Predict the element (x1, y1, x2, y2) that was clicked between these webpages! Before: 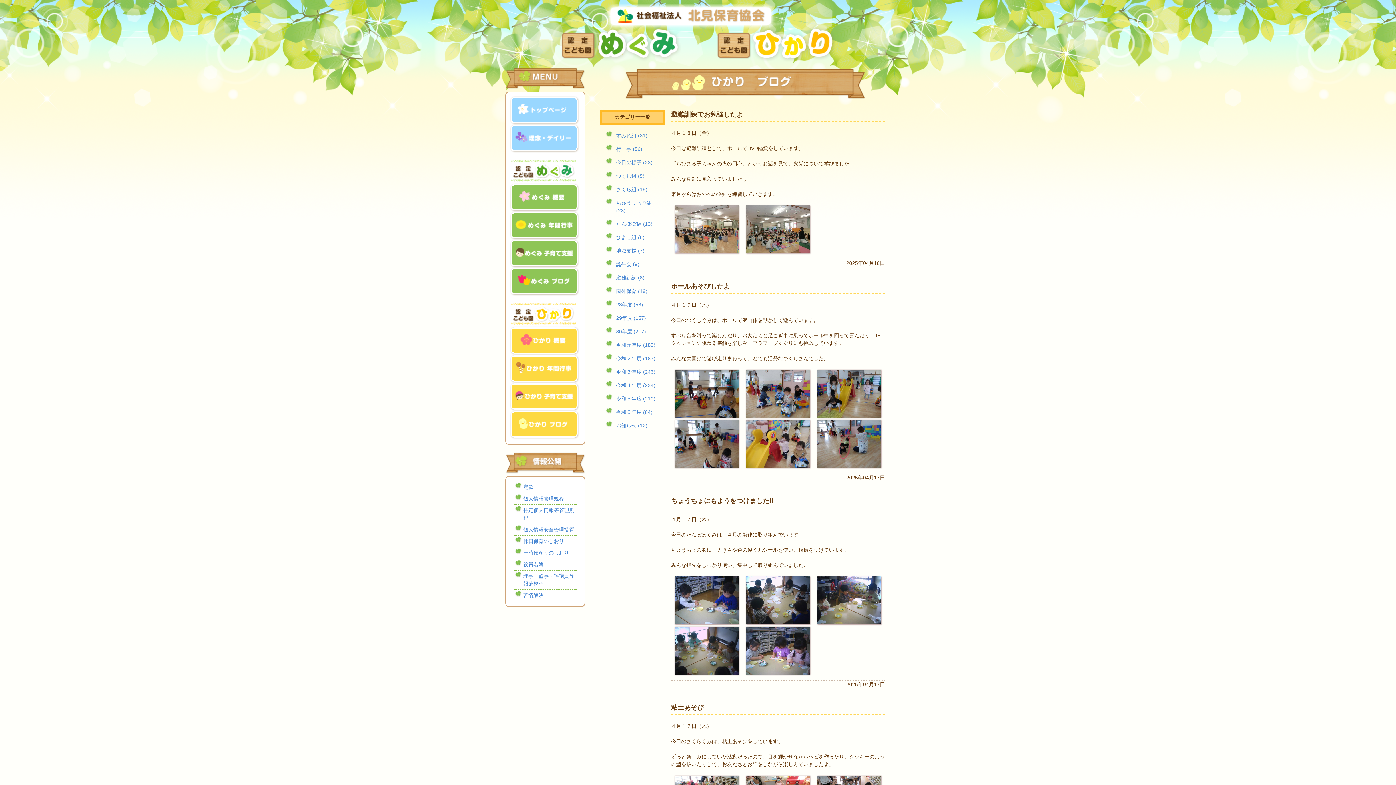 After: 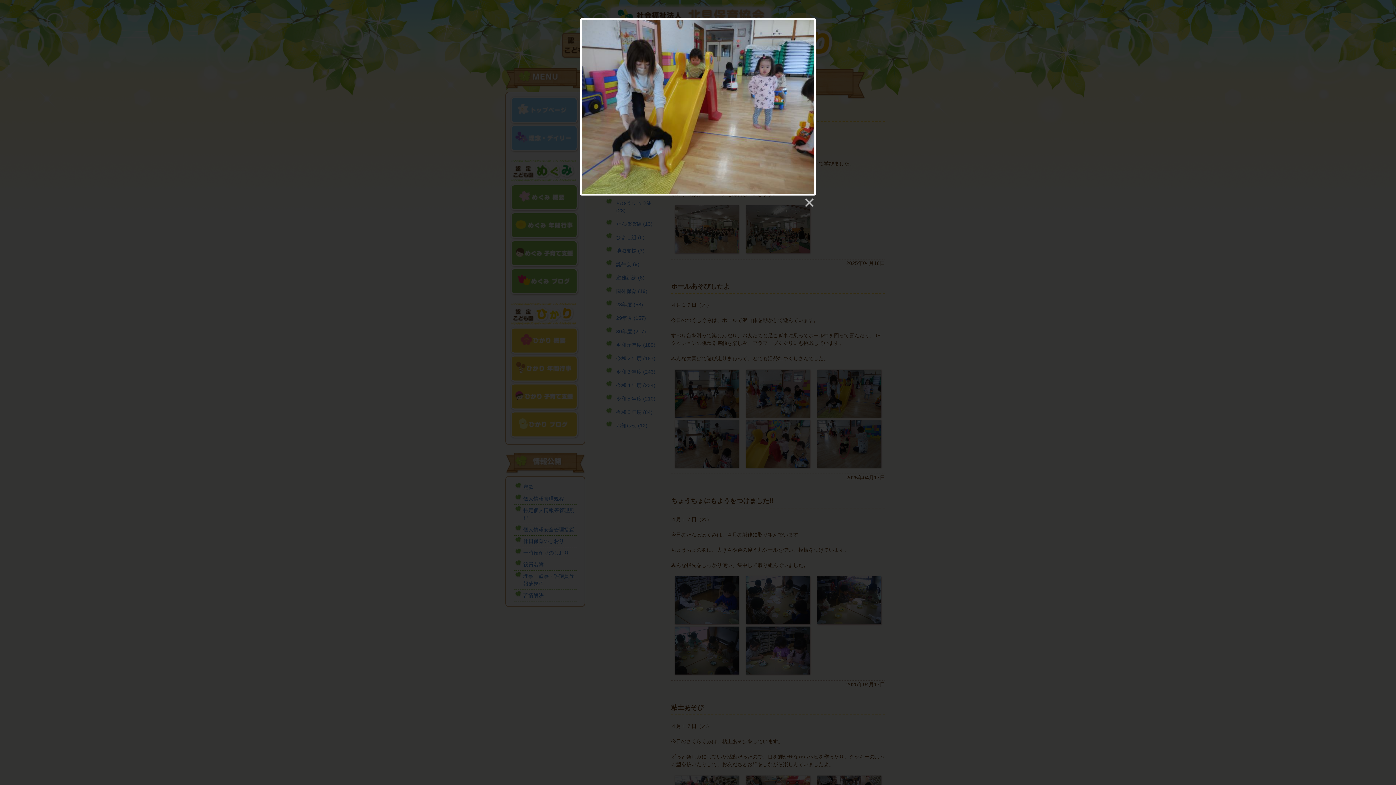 Action: bbox: (817, 413, 881, 419)